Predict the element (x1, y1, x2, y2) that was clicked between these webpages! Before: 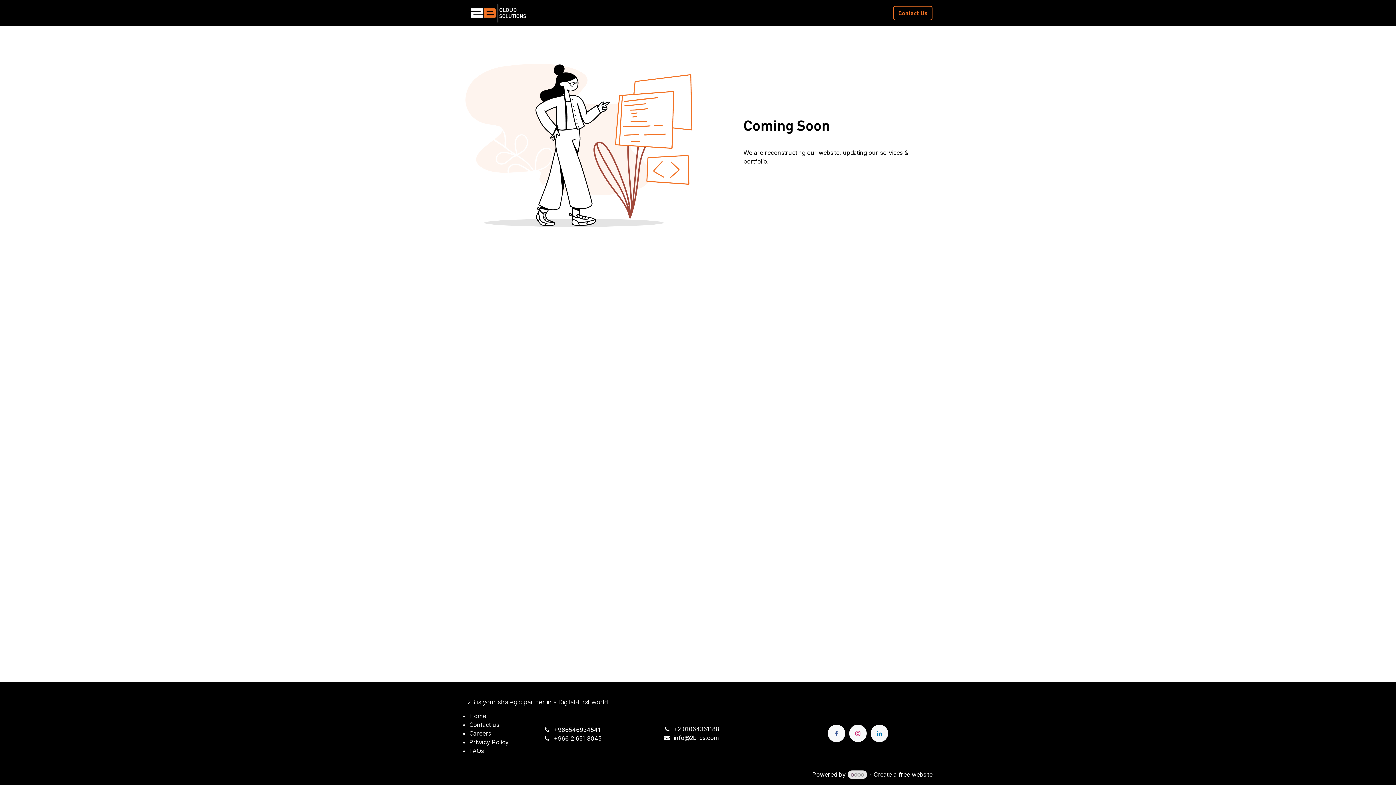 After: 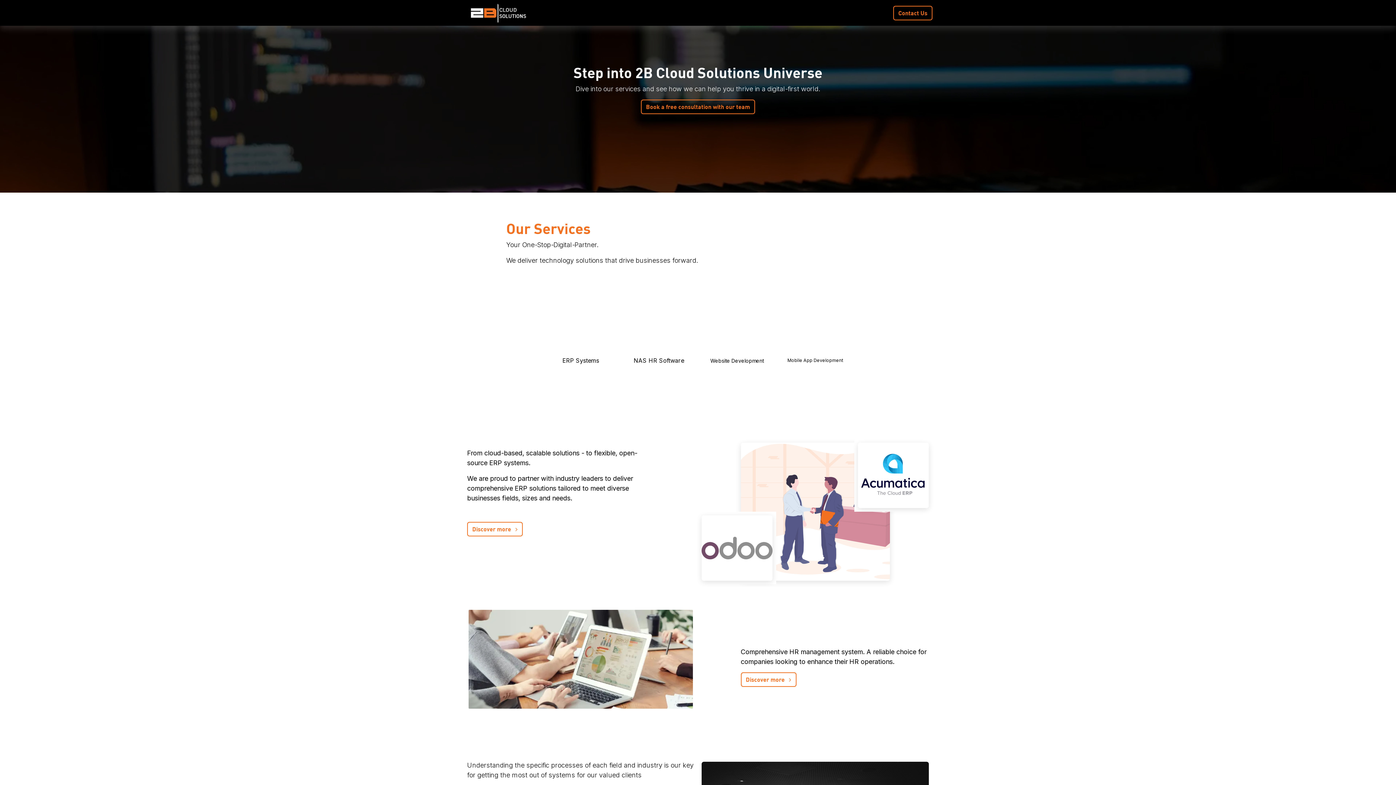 Action: label: Home bbox: (469, 712, 486, 720)